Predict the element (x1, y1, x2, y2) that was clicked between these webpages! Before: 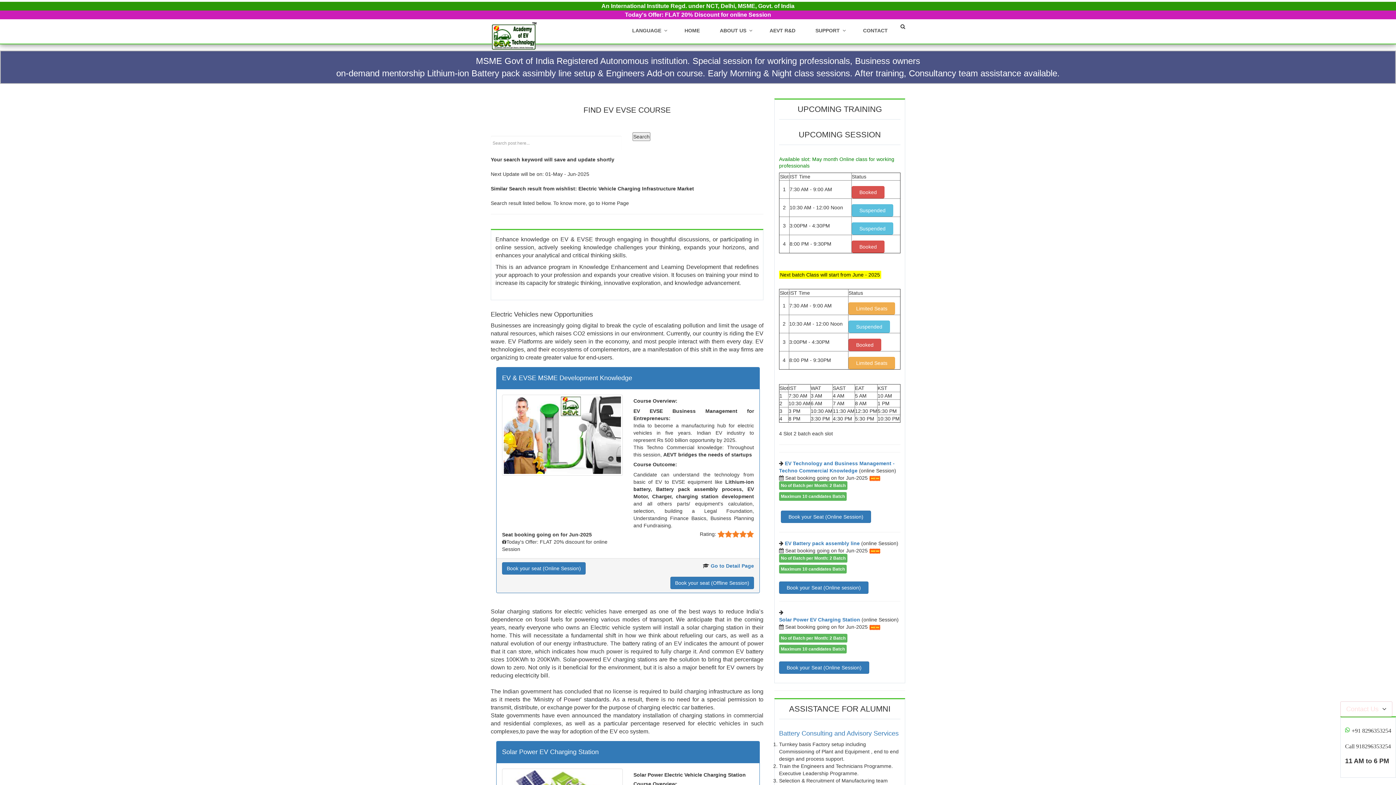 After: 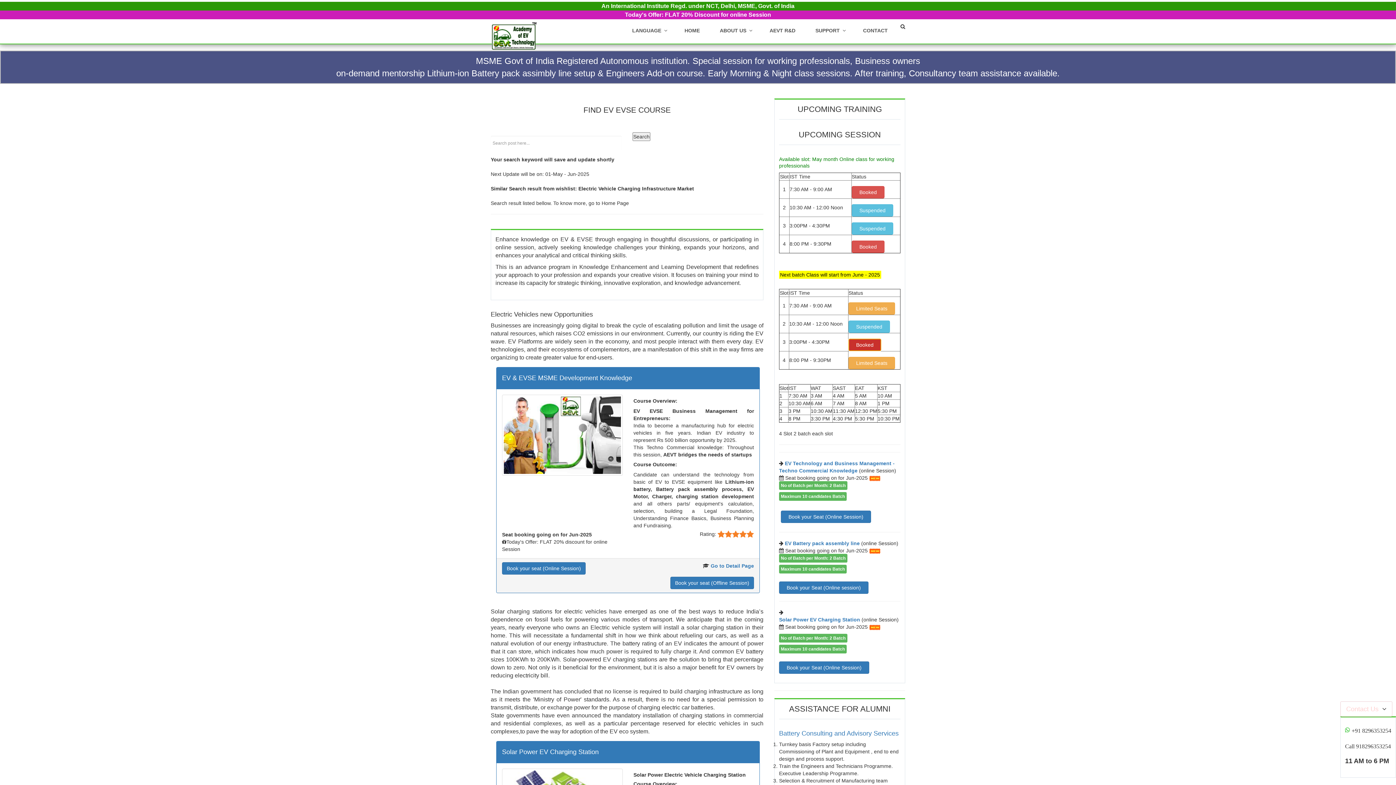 Action: label: Booked bbox: (848, 338, 881, 351)